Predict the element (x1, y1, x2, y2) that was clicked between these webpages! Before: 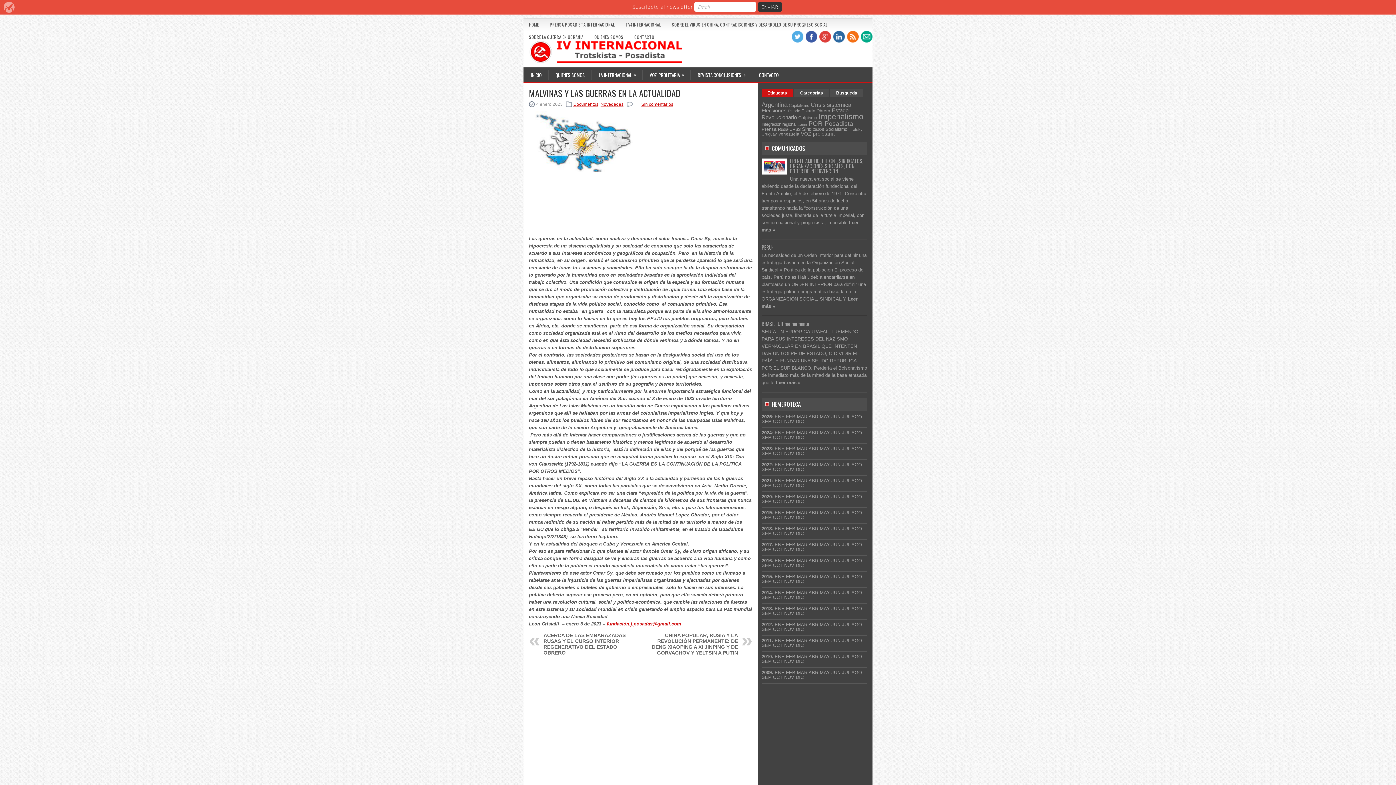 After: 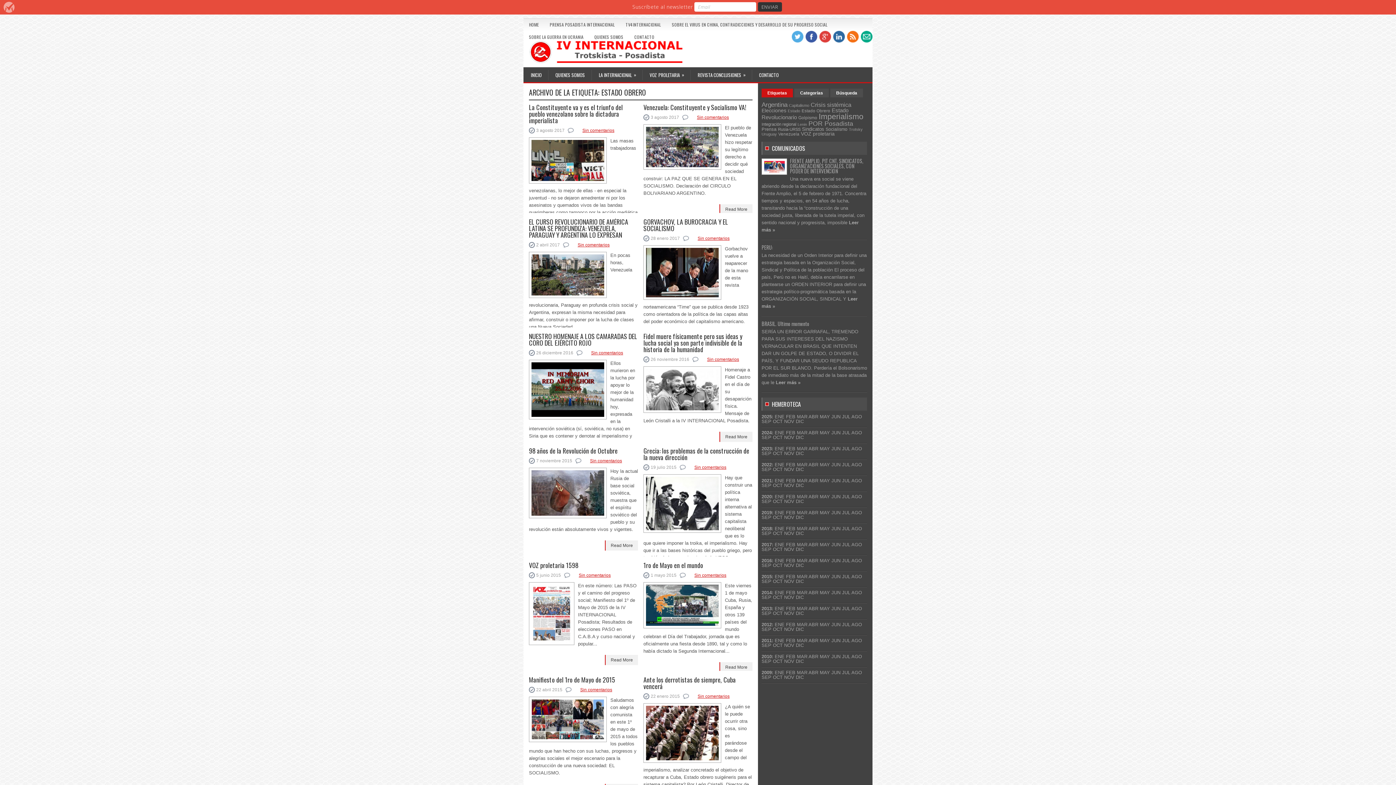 Action: bbox: (801, 108, 830, 113) label: Estado Obrero (20 elementos)